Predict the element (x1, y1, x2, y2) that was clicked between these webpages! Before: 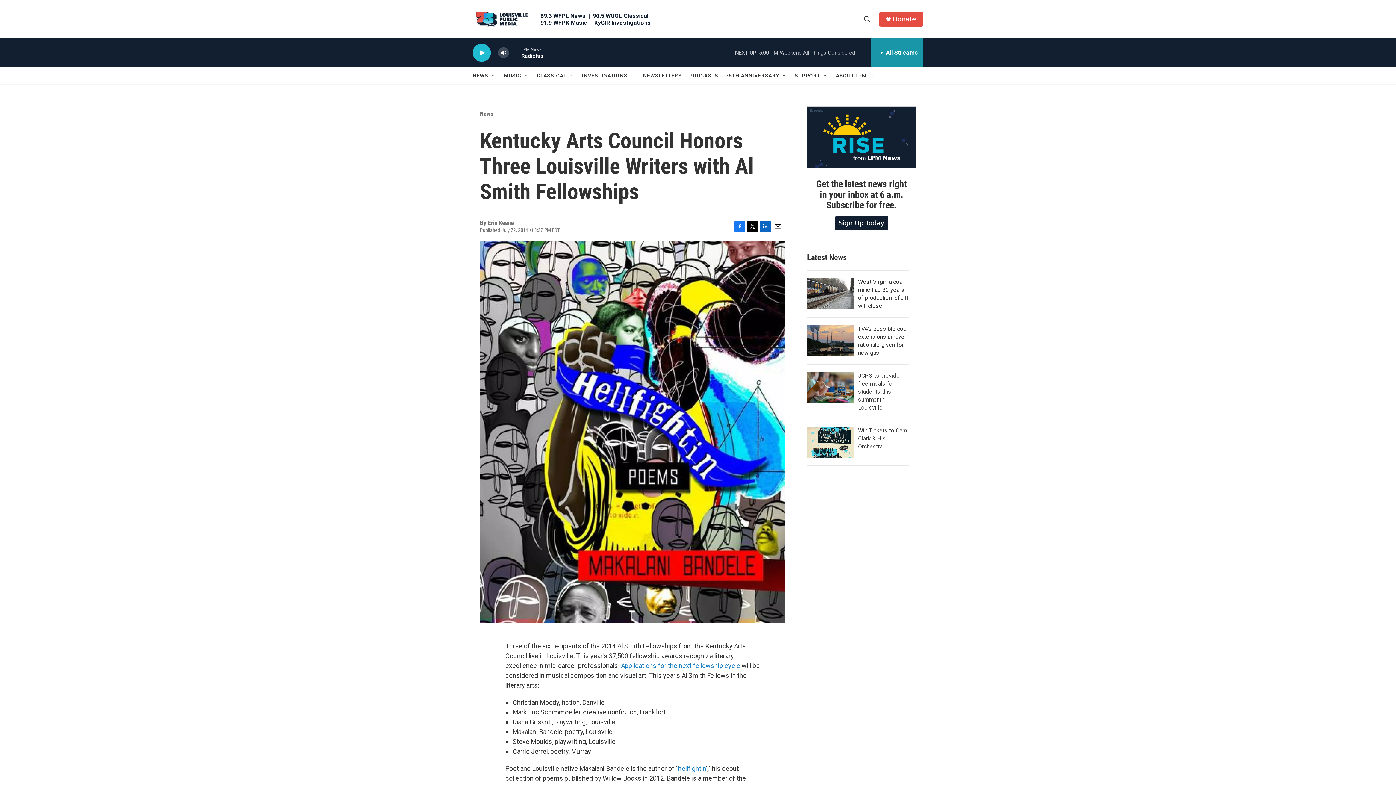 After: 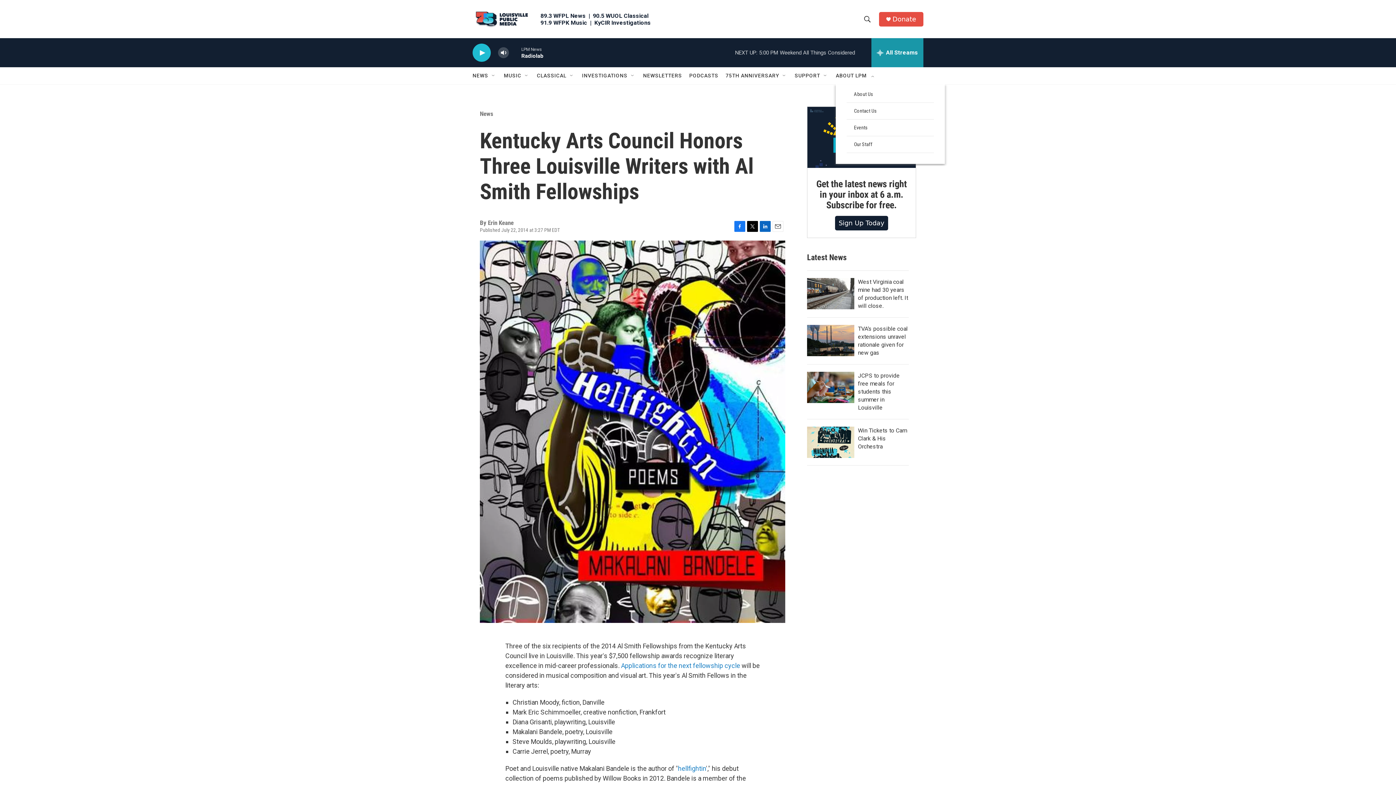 Action: bbox: (869, 72, 875, 78) label: Open Sub Navigation